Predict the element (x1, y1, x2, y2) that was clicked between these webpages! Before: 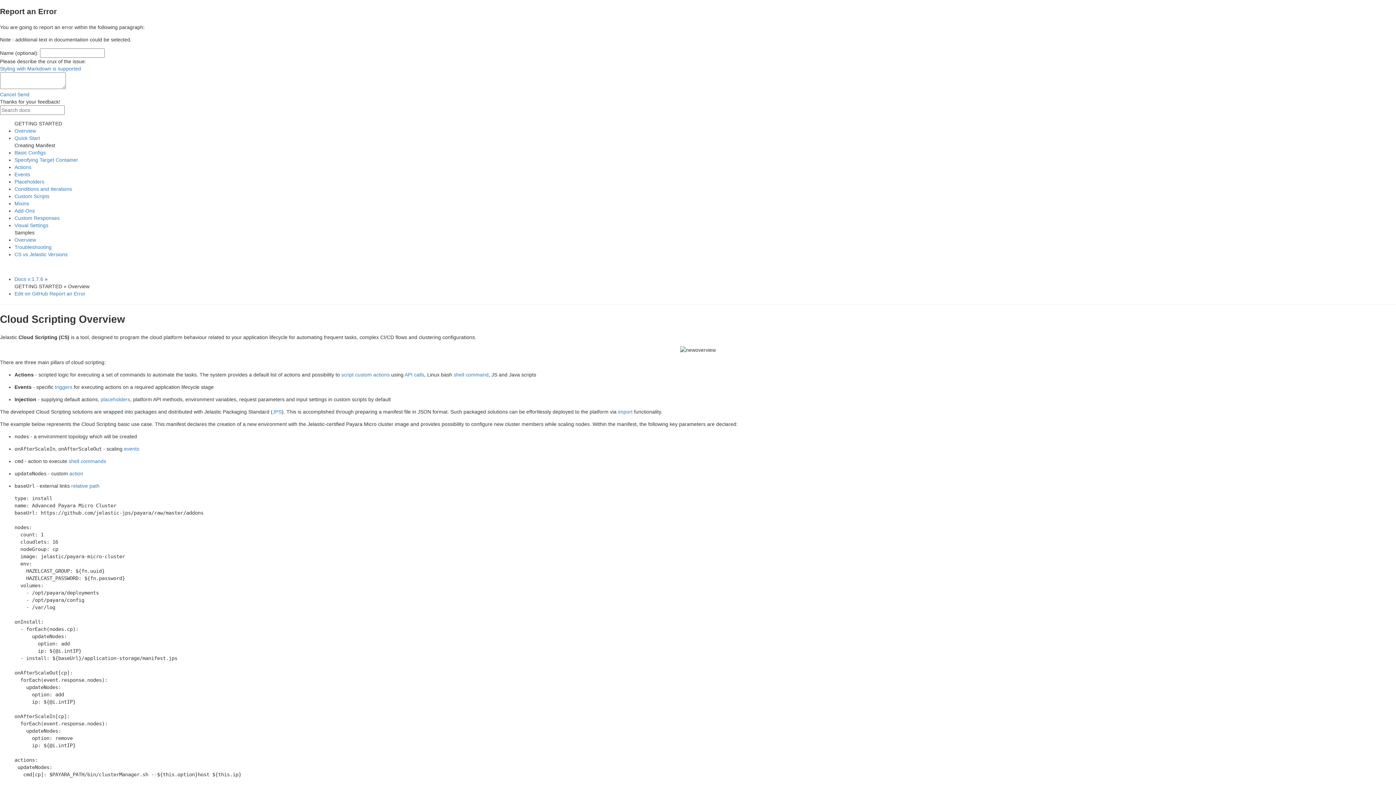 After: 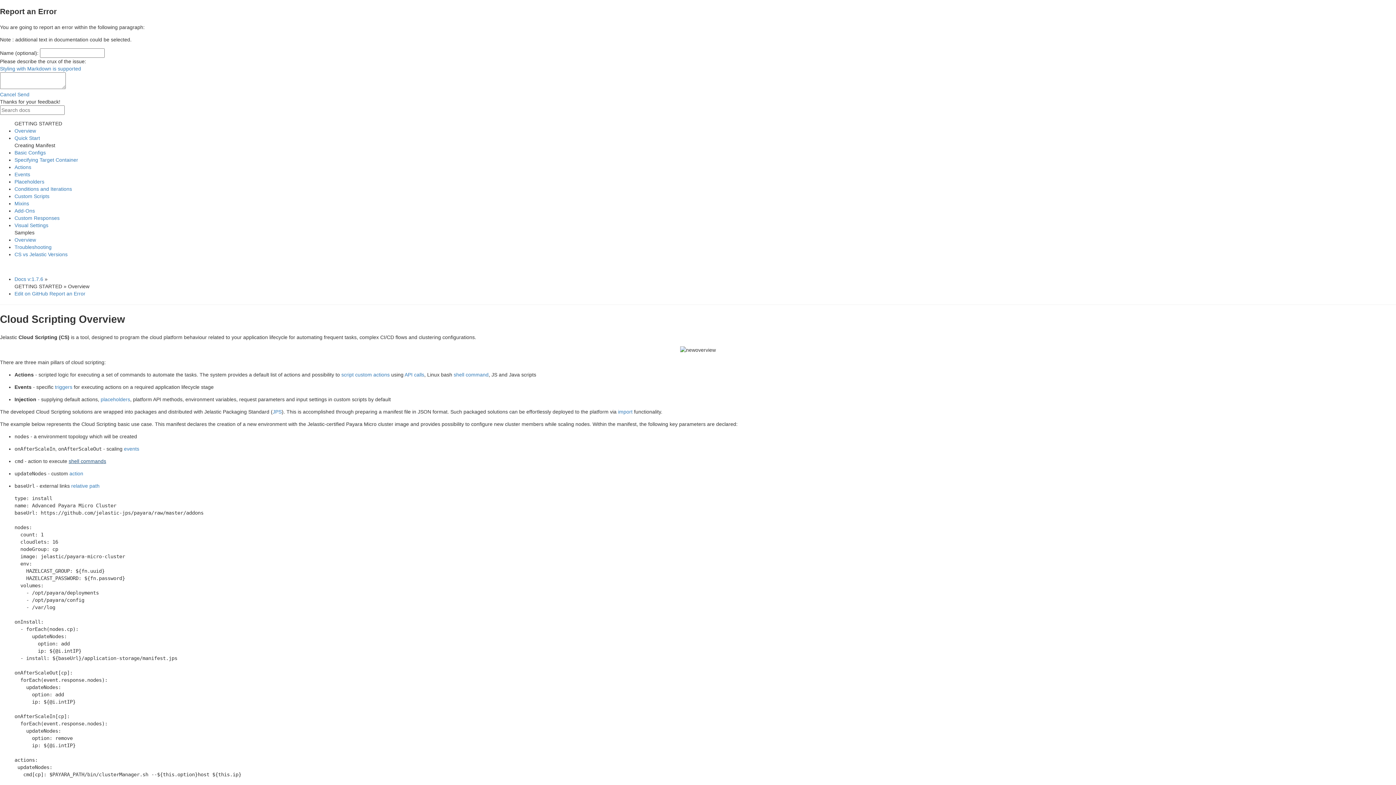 Action: label: shell commands bbox: (68, 458, 106, 464)